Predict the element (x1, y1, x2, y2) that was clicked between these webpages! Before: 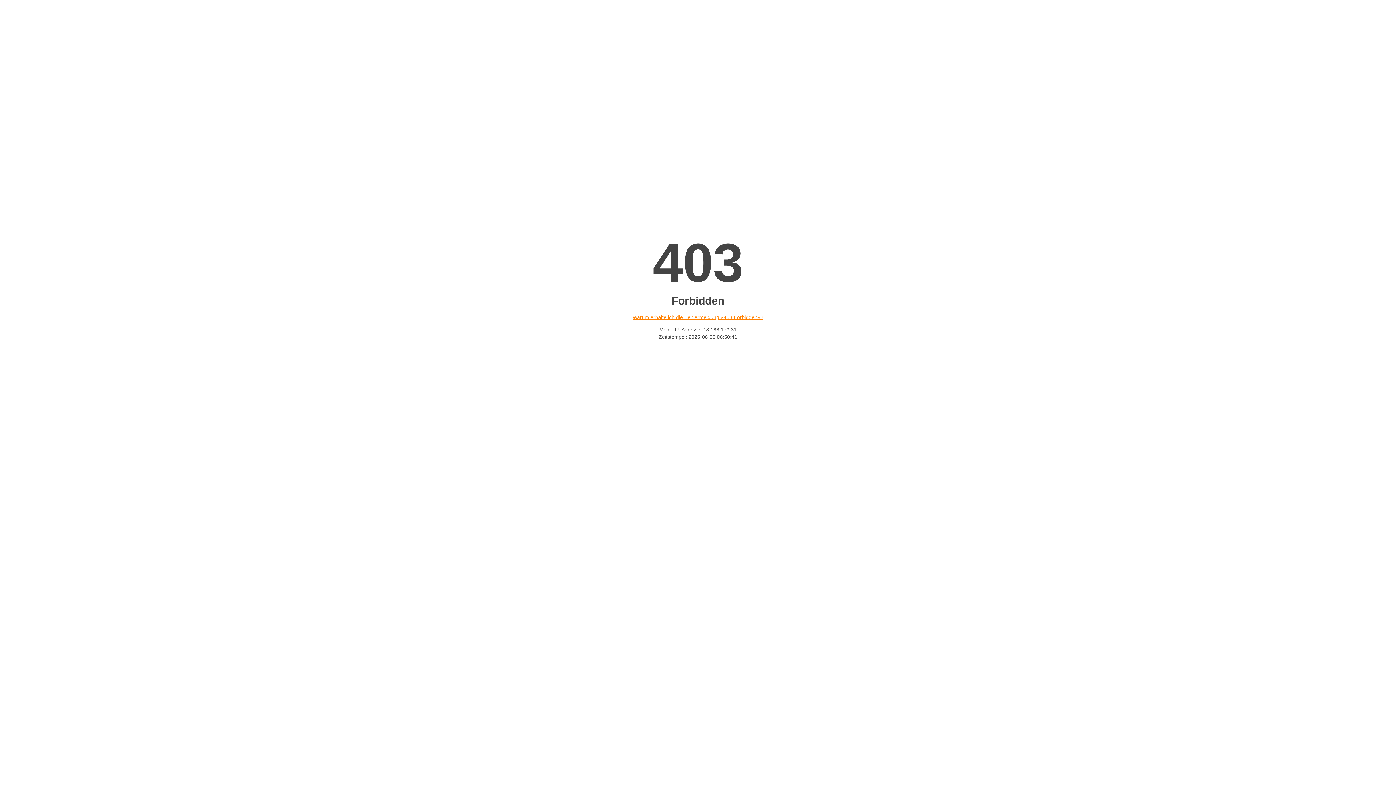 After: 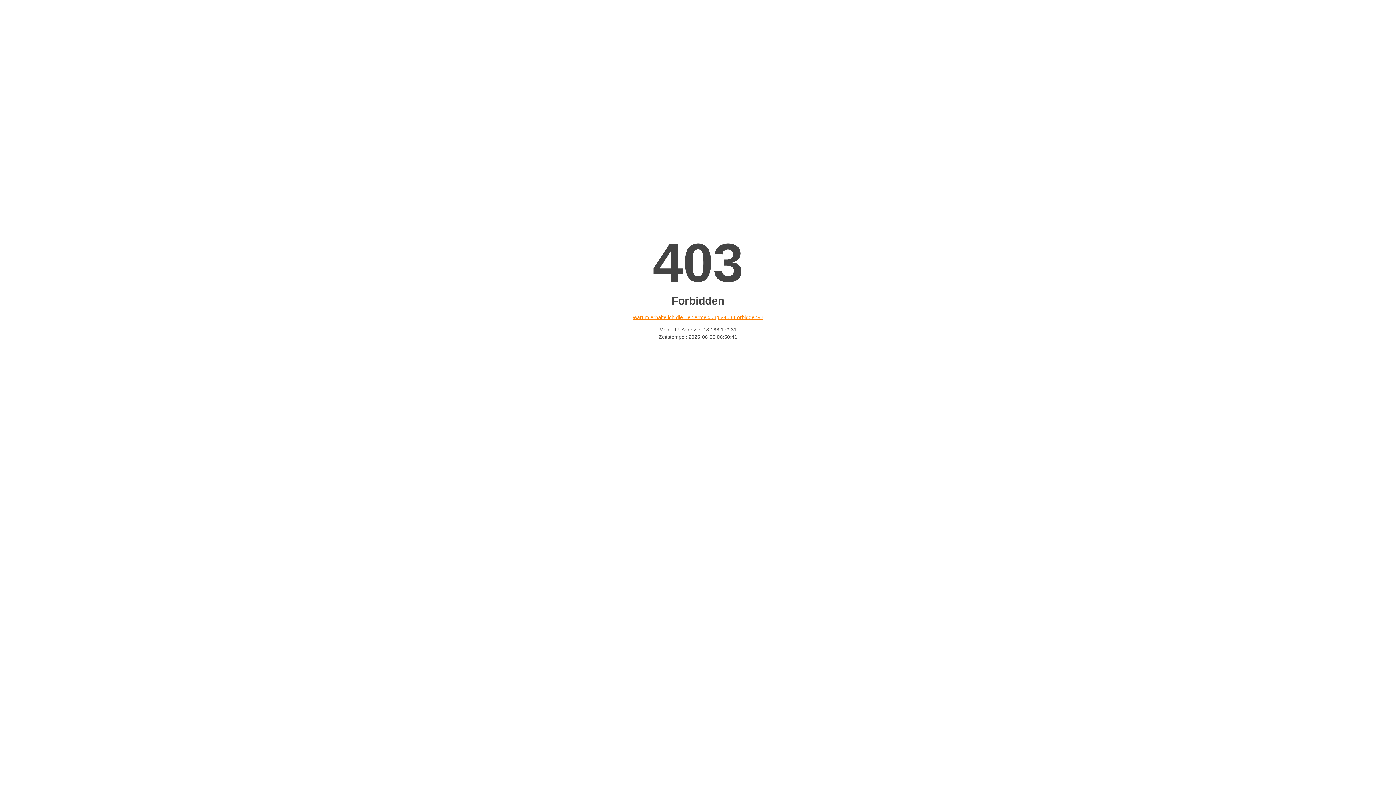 Action: label: Warum erhalte ich die Fehlermeldung «403 Forbidden»? bbox: (632, 314, 763, 320)